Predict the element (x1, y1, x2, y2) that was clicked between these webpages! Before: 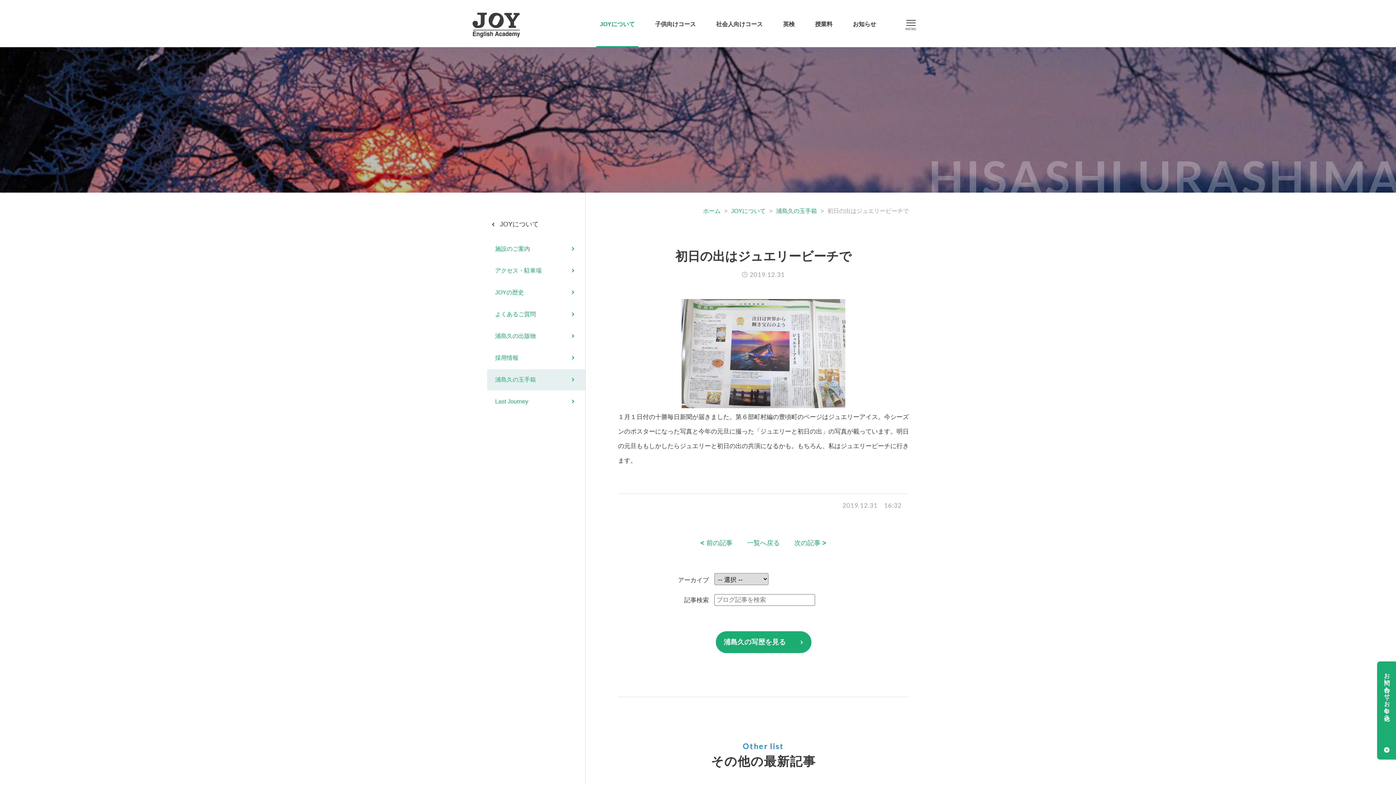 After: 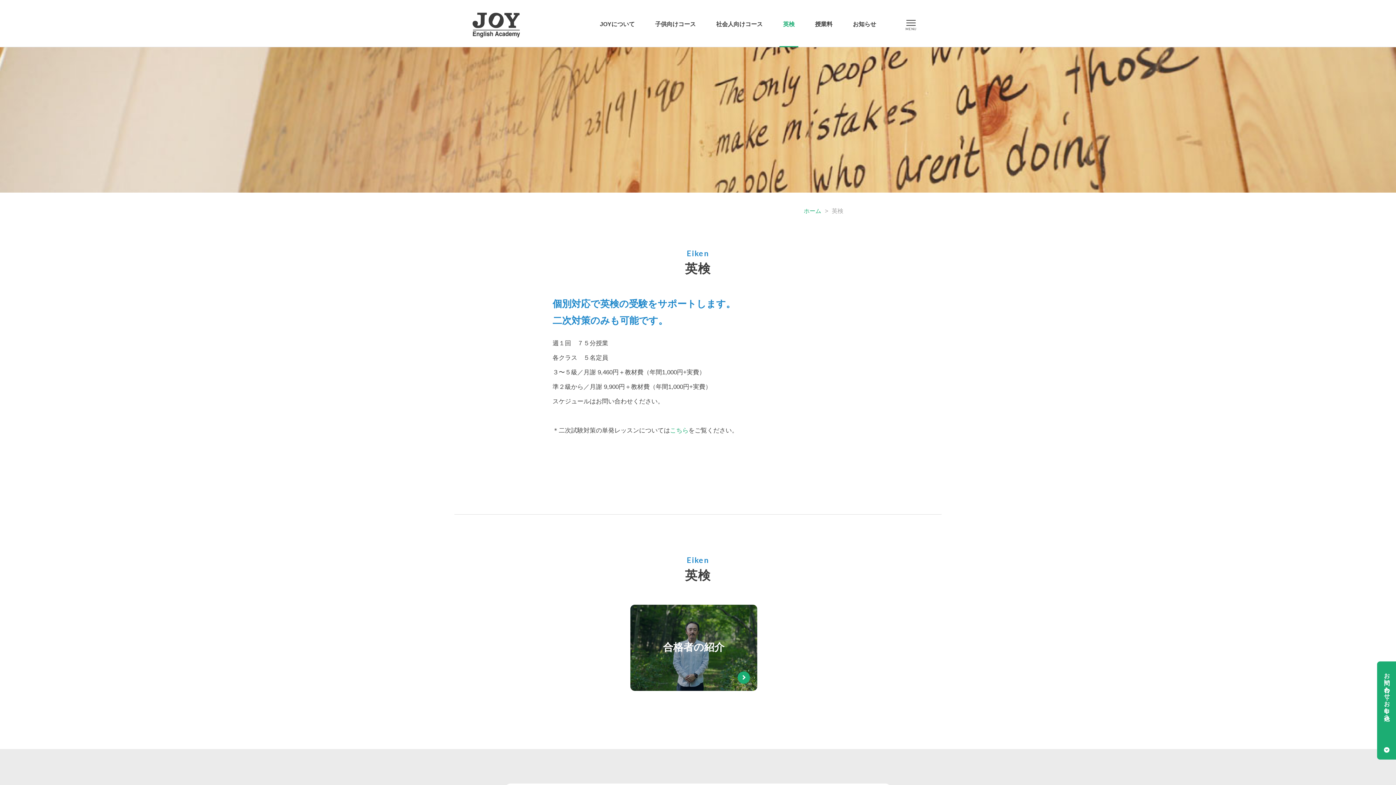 Action: bbox: (779, 0, 798, 47) label: 英検